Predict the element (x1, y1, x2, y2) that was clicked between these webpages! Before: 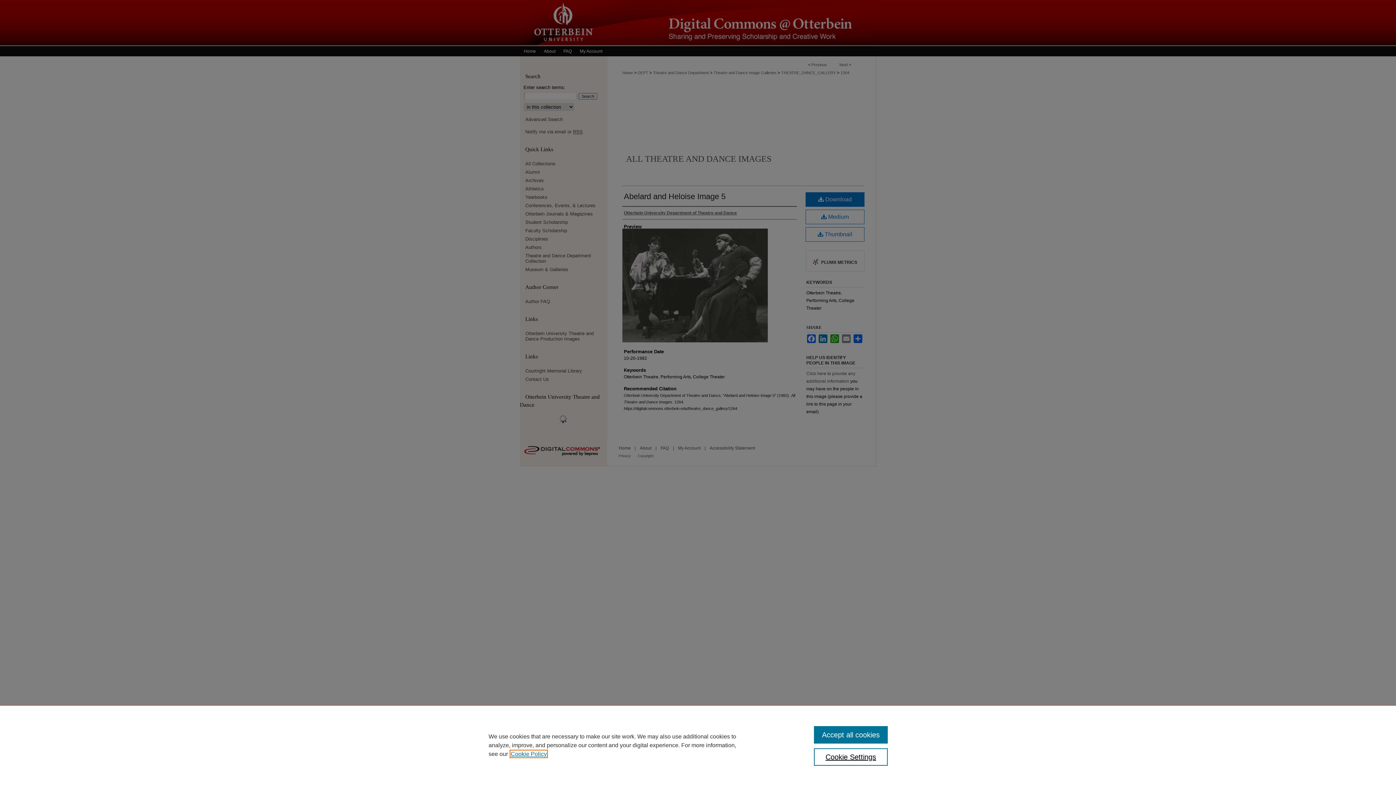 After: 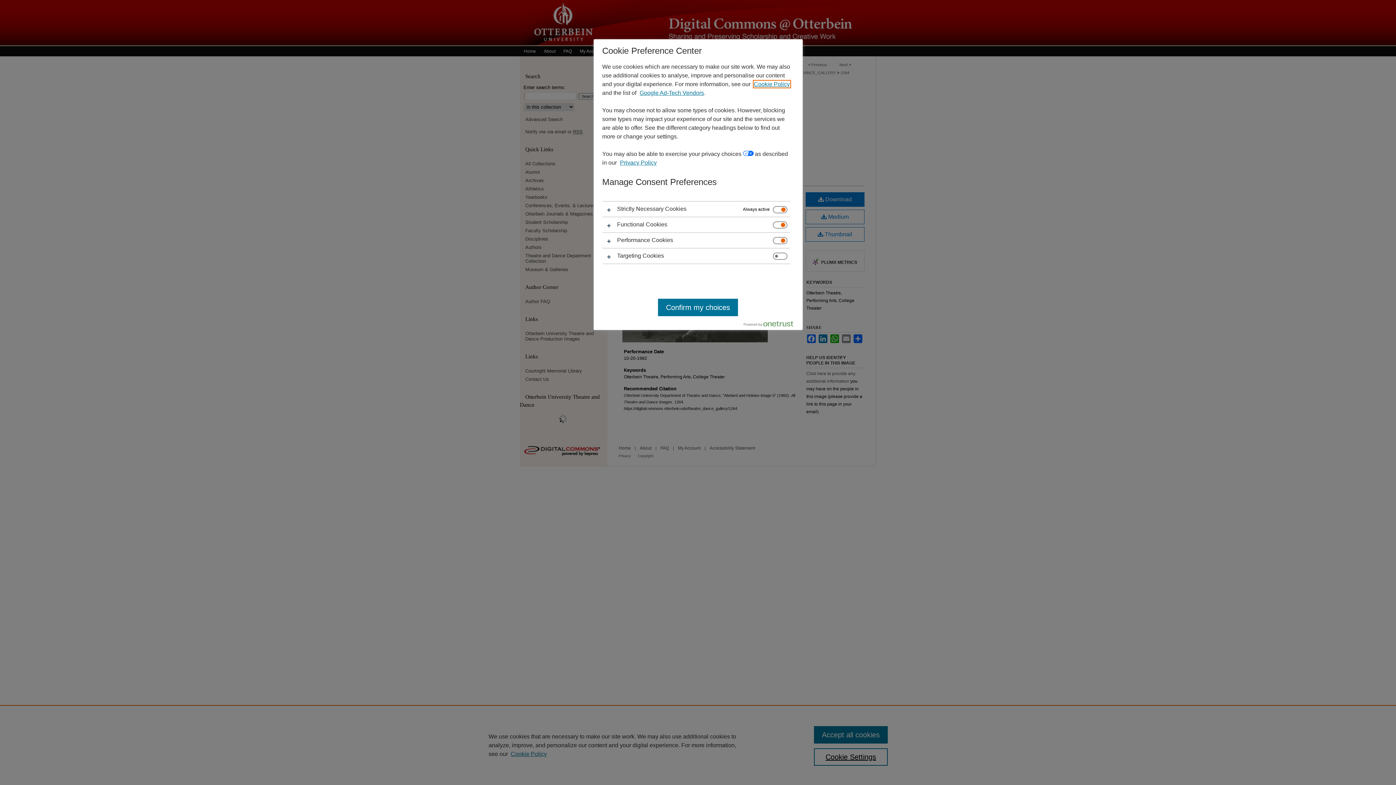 Action: label: Cookie Settings bbox: (814, 748, 887, 766)